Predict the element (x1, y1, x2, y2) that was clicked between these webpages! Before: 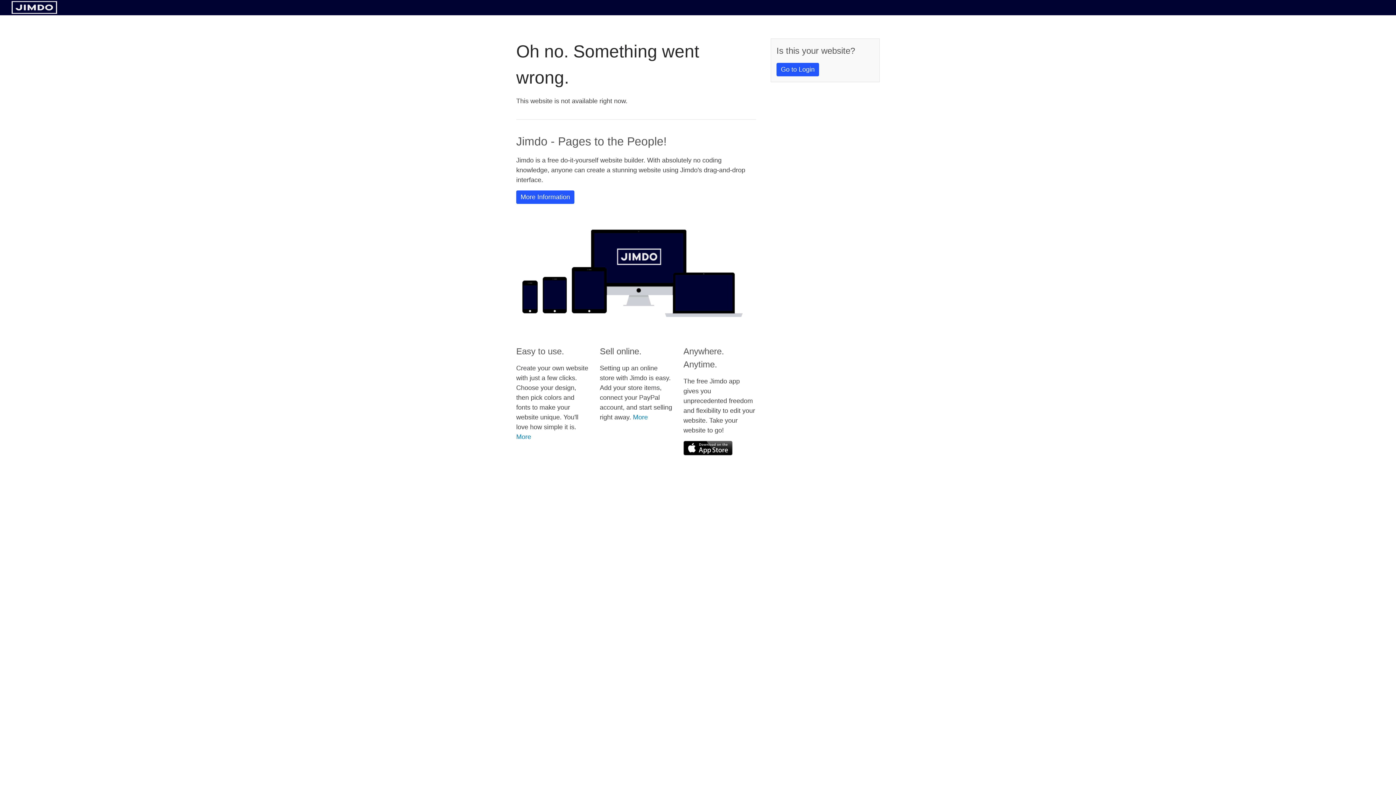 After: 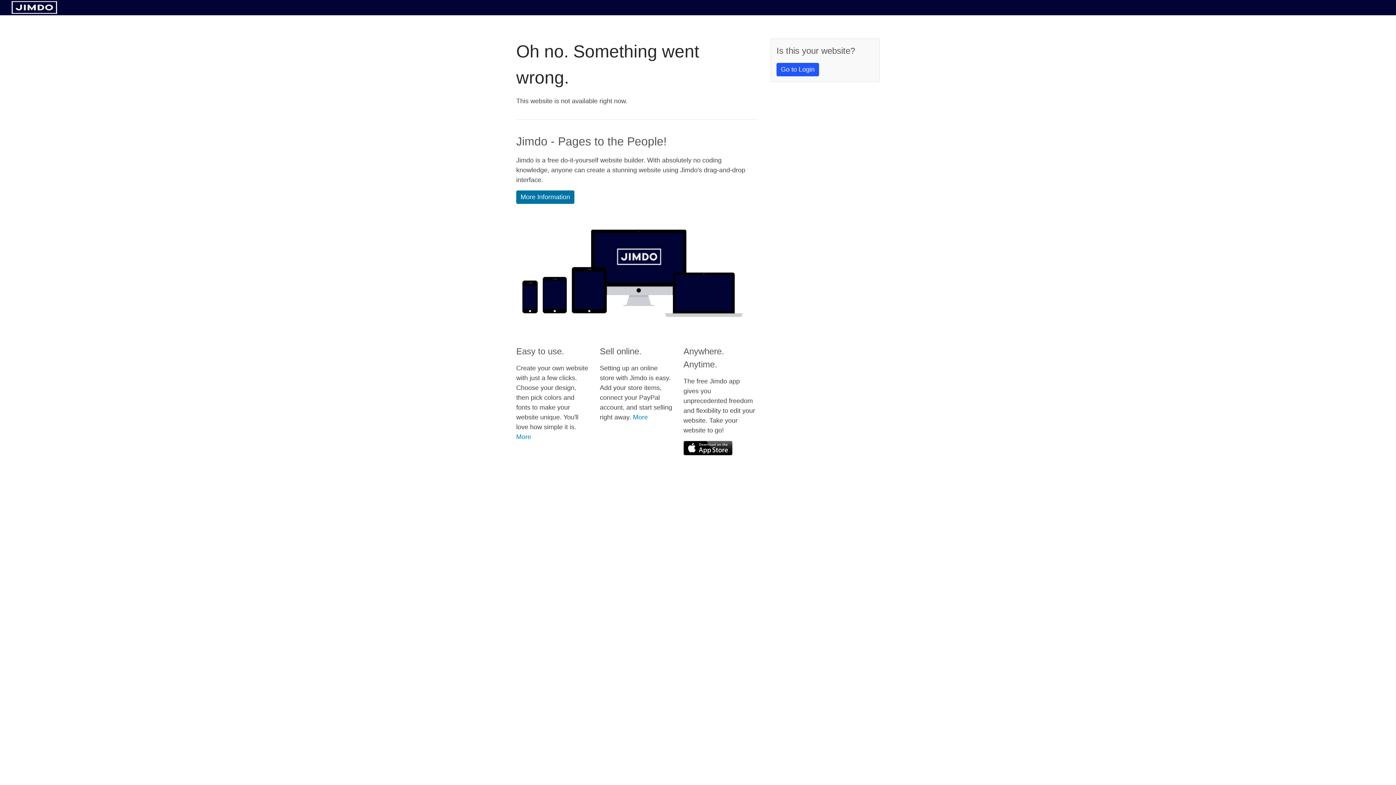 Action: label: More Information bbox: (516, 190, 574, 204)